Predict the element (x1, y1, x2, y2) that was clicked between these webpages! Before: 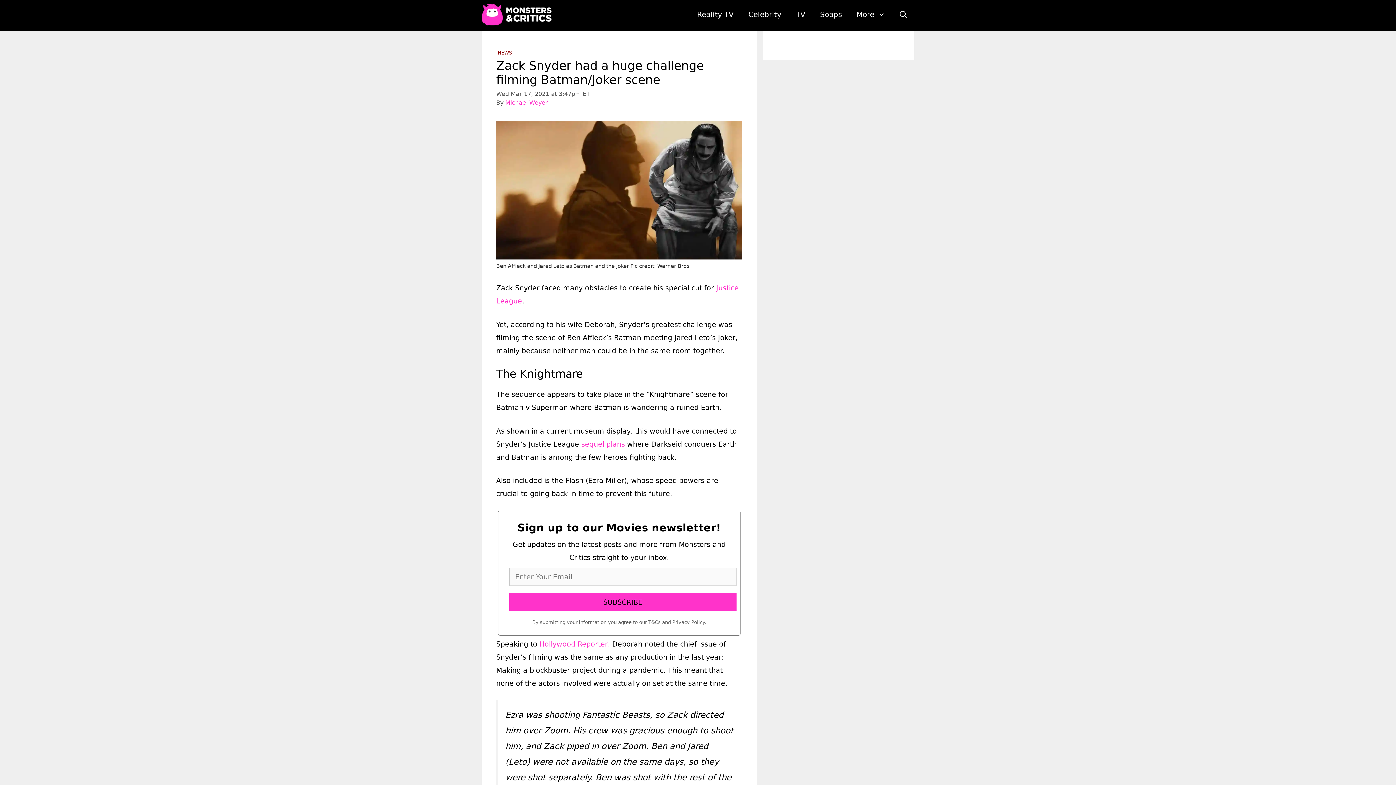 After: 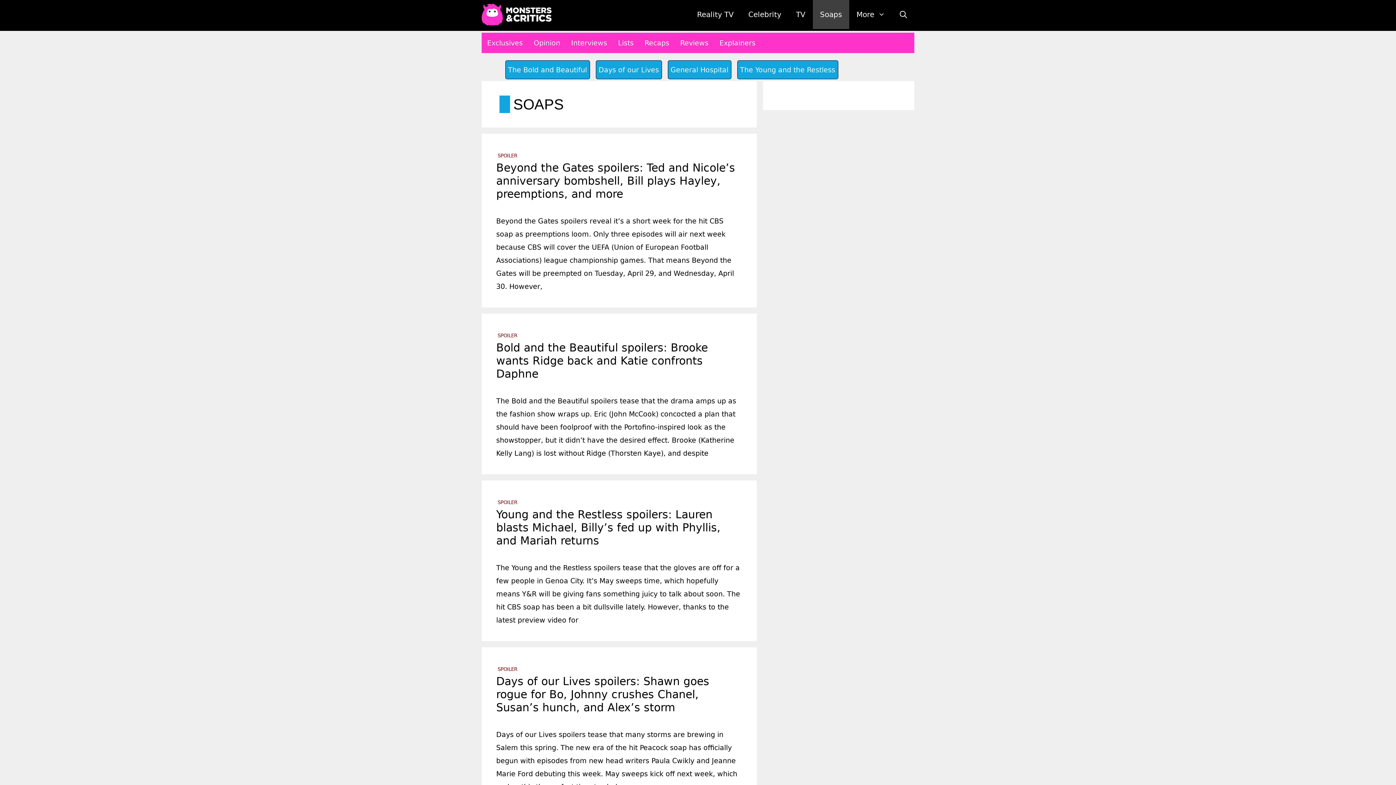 Action: bbox: (813, 0, 849, 29) label: Soaps